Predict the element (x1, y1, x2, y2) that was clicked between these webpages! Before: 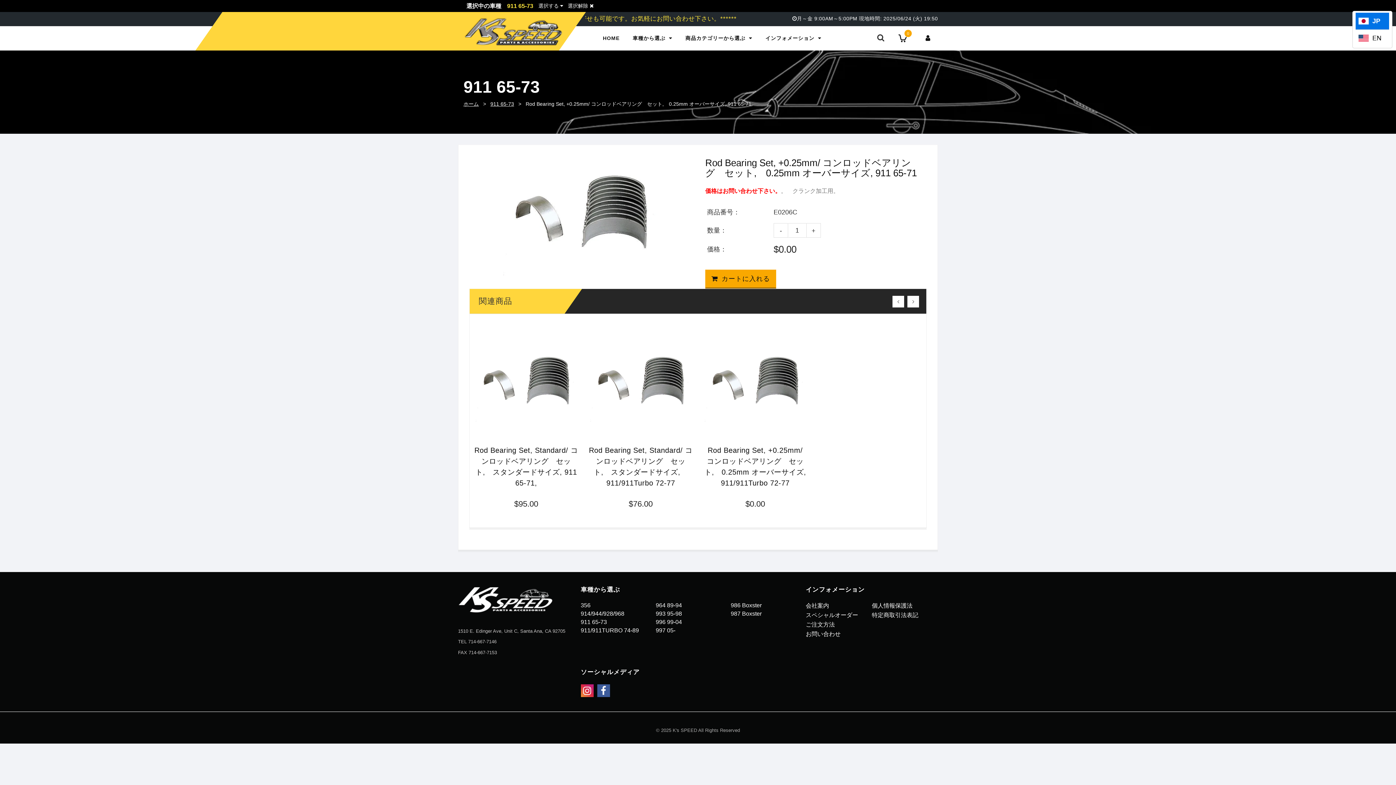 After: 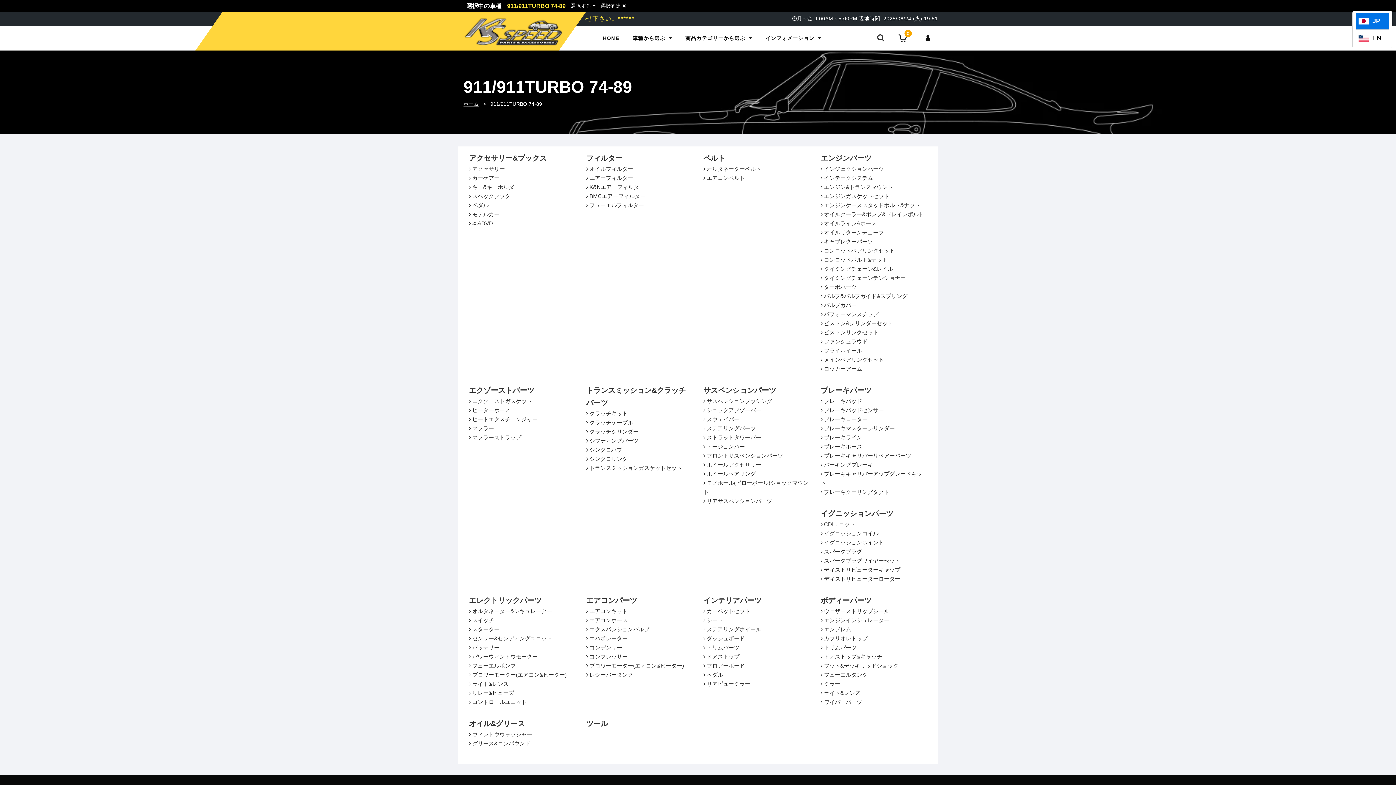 Action: label: 911/911TURBO 74-89 bbox: (580, 627, 648, 634)